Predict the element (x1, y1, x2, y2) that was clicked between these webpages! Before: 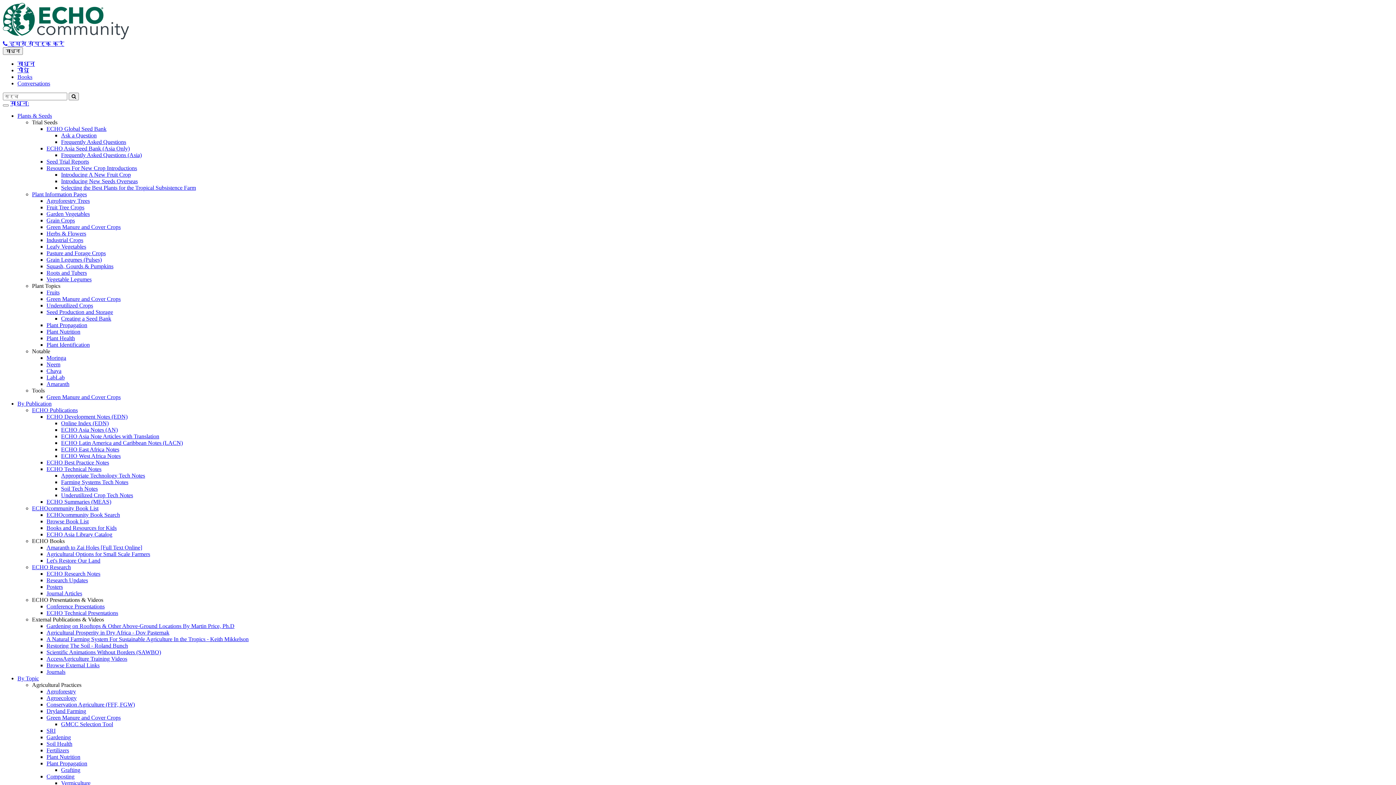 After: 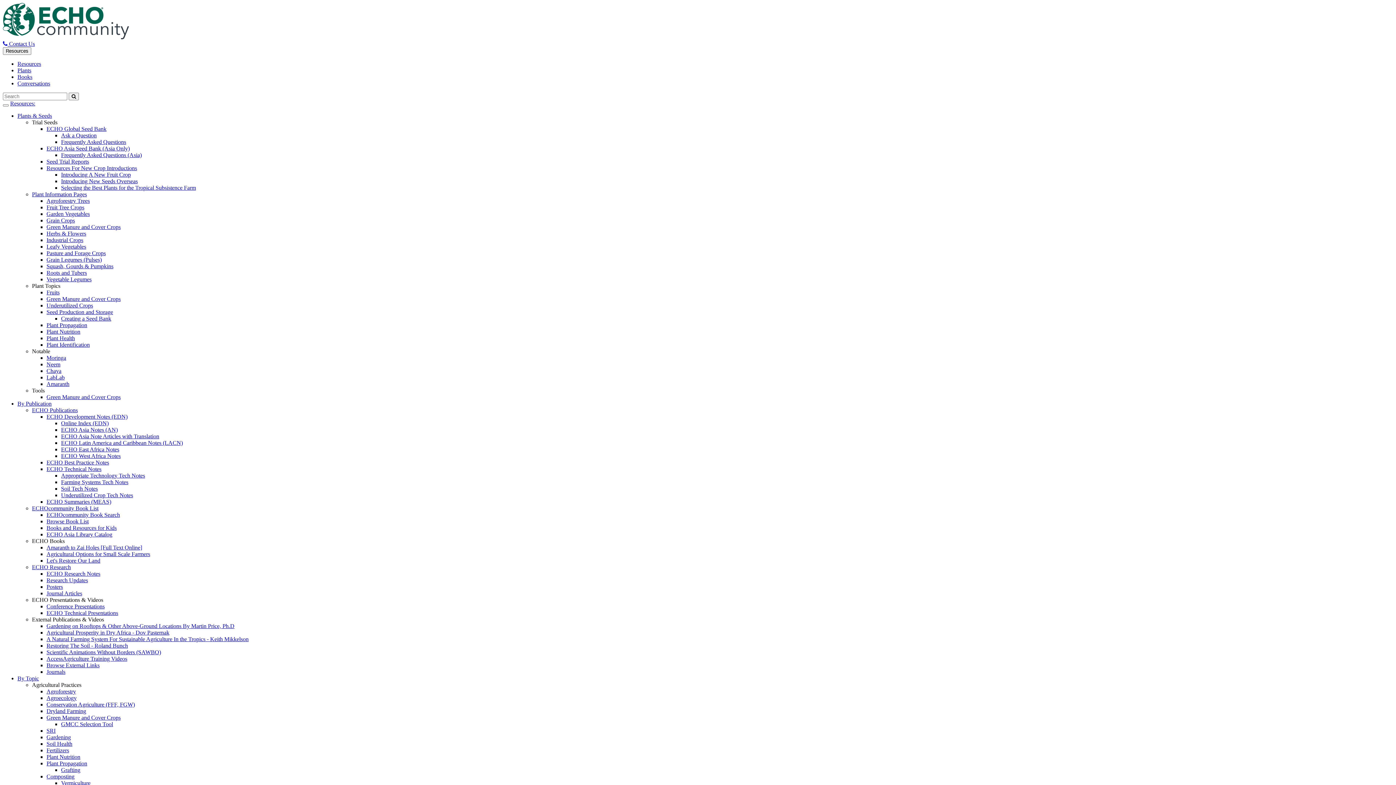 Action: label: Plant Nutrition bbox: (46, 328, 80, 334)